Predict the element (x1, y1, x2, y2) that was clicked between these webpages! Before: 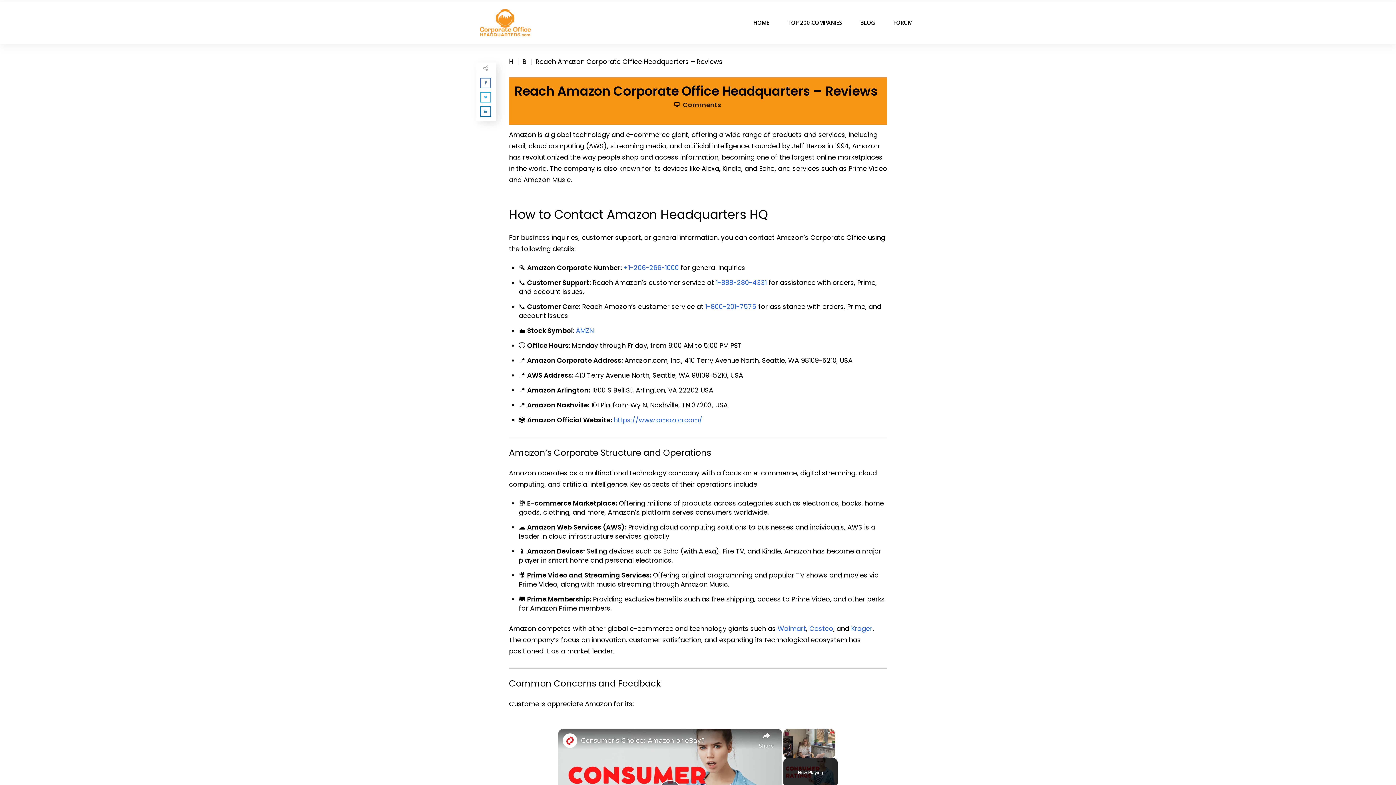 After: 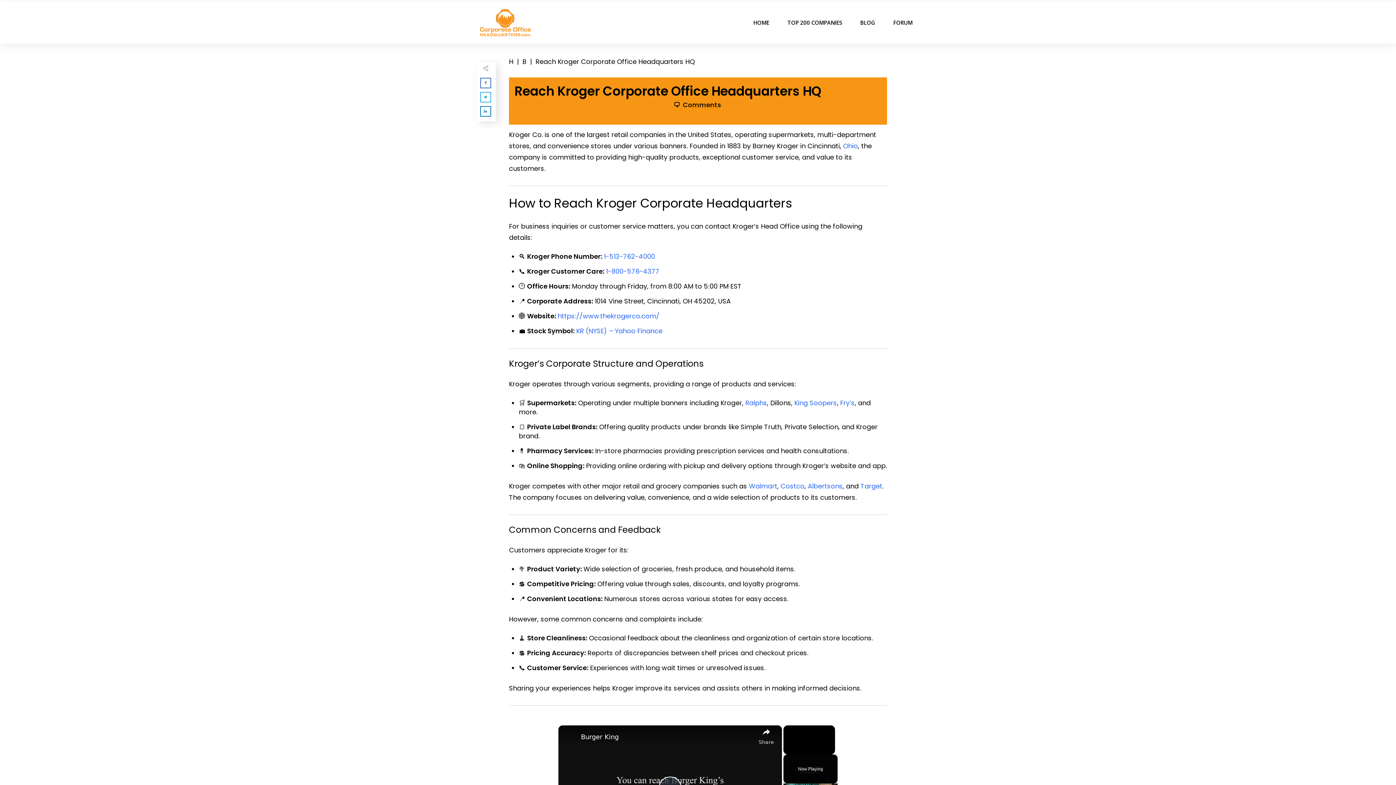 Action: label: Kroger bbox: (851, 624, 872, 633)